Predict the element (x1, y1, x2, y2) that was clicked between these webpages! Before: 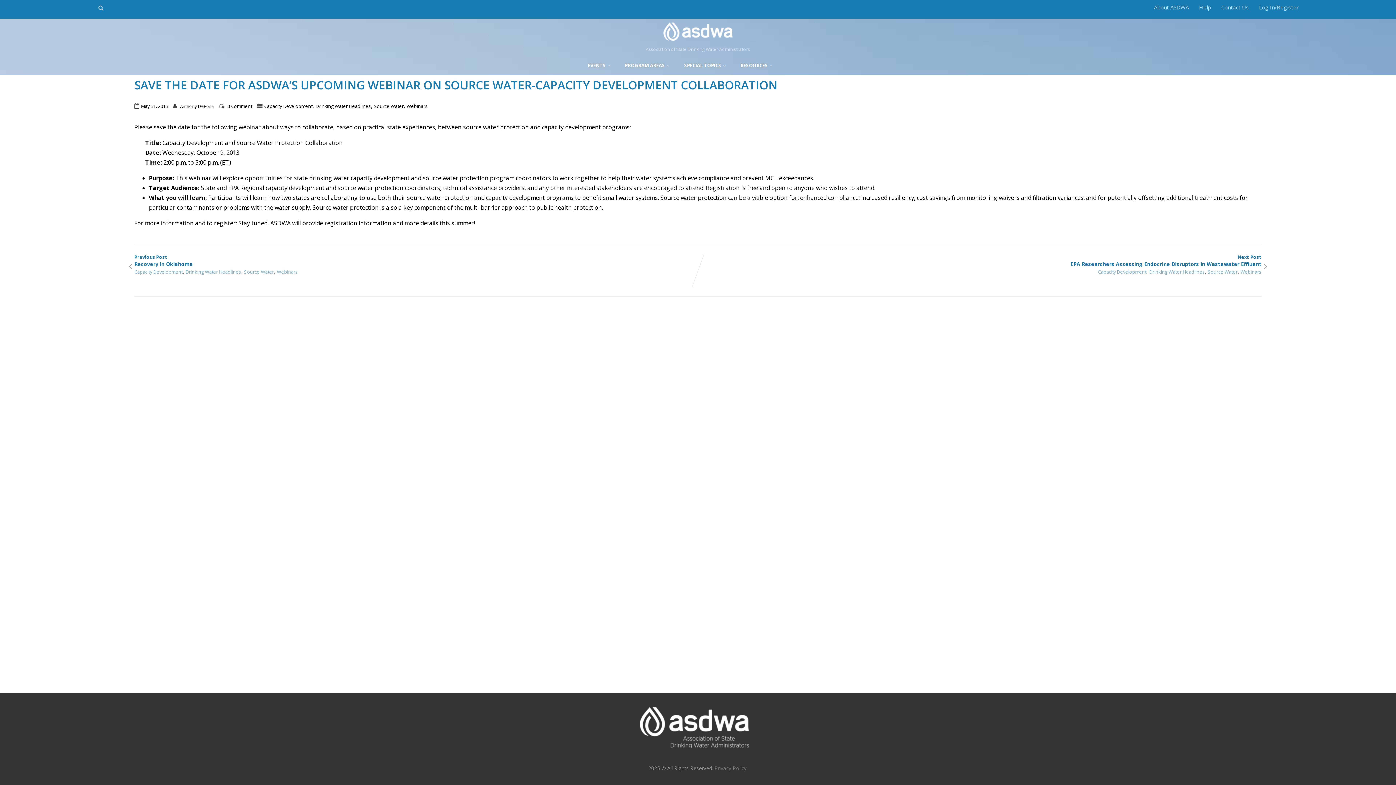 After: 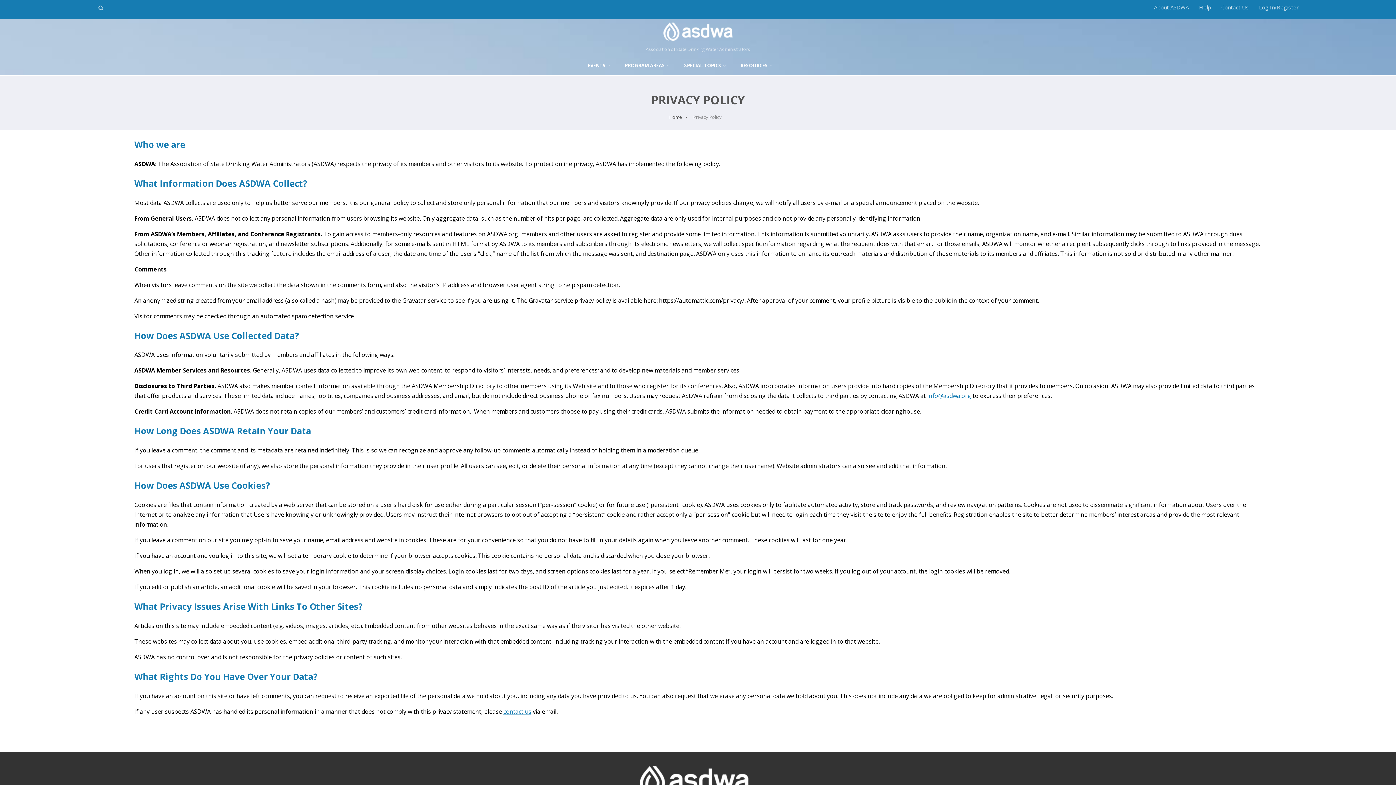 Action: label: Privacy Policy bbox: (714, 765, 746, 772)